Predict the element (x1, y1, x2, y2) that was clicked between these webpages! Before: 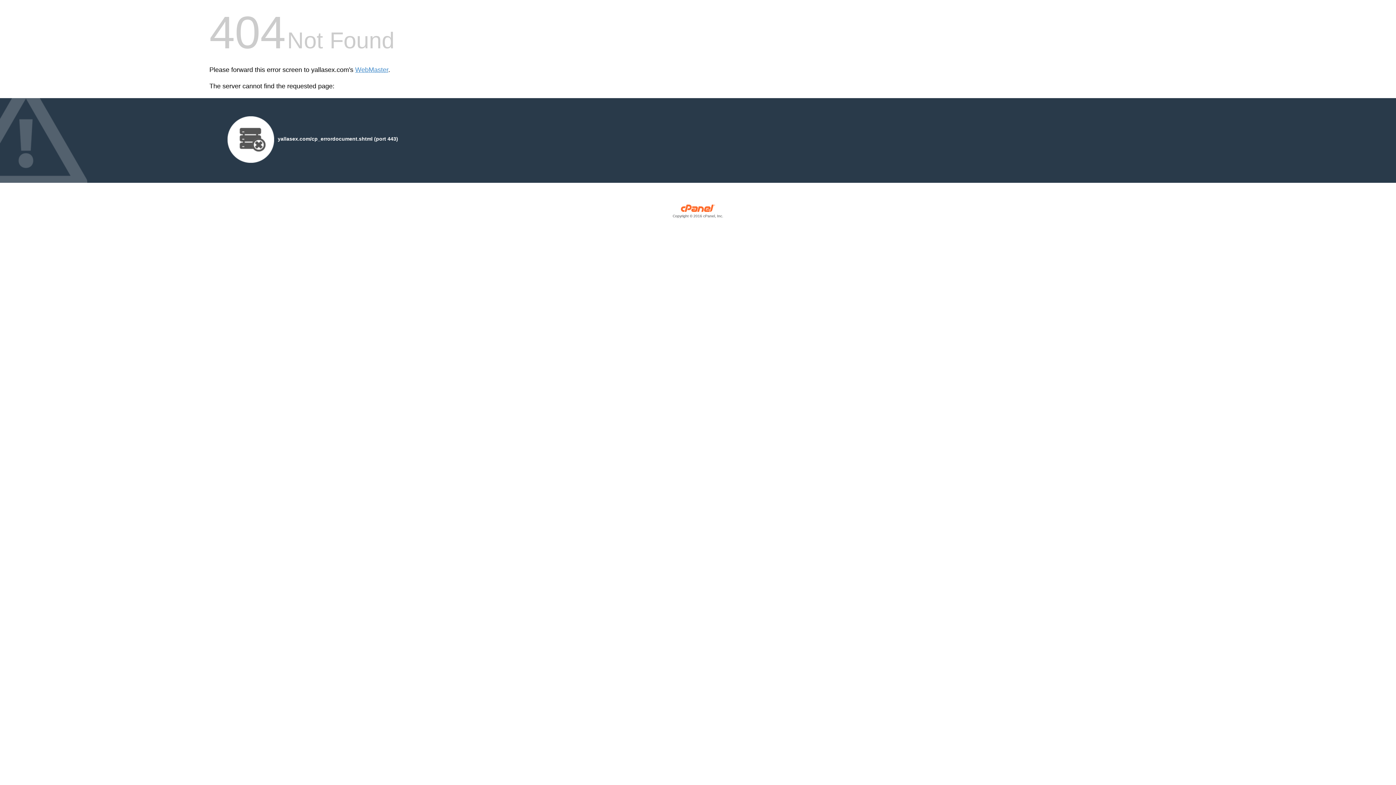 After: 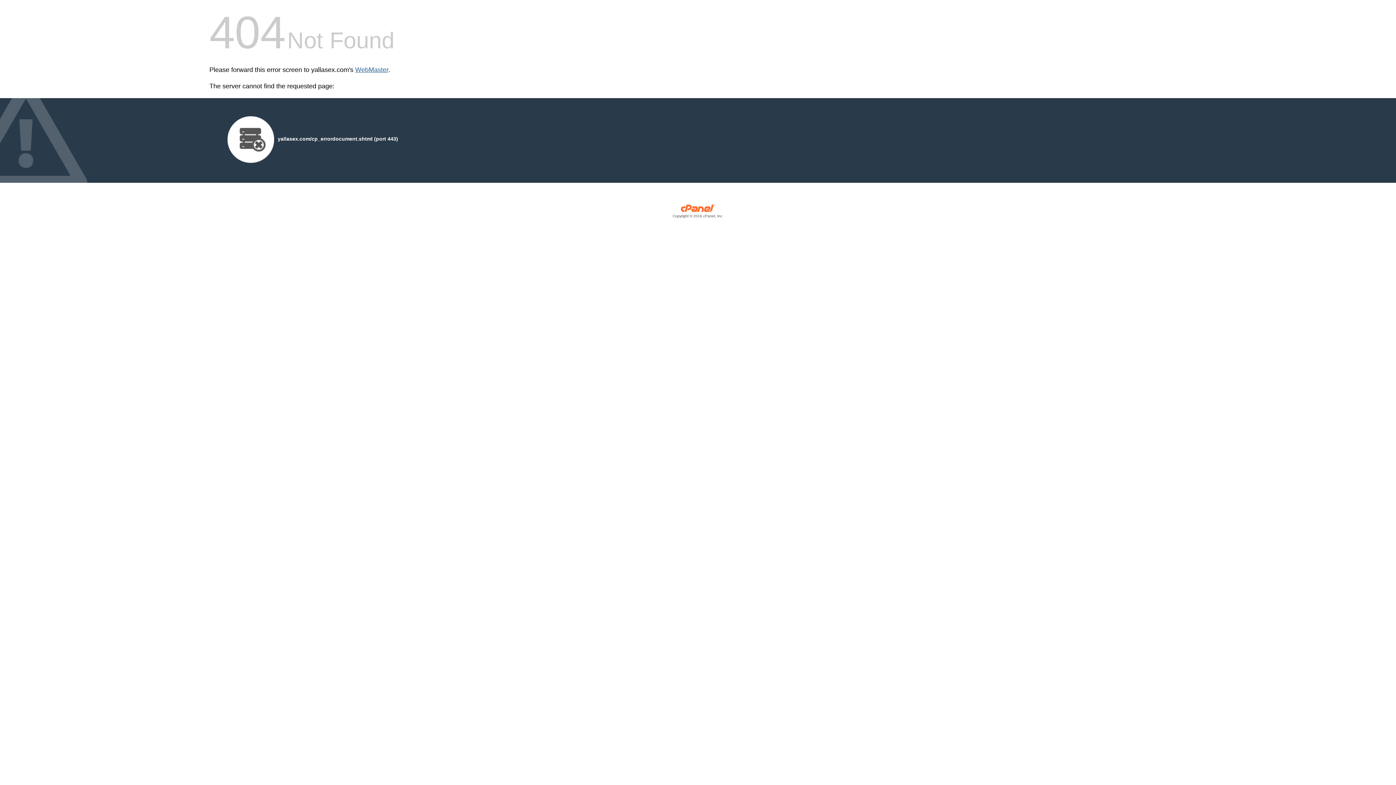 Action: label: WebMaster bbox: (355, 66, 388, 73)